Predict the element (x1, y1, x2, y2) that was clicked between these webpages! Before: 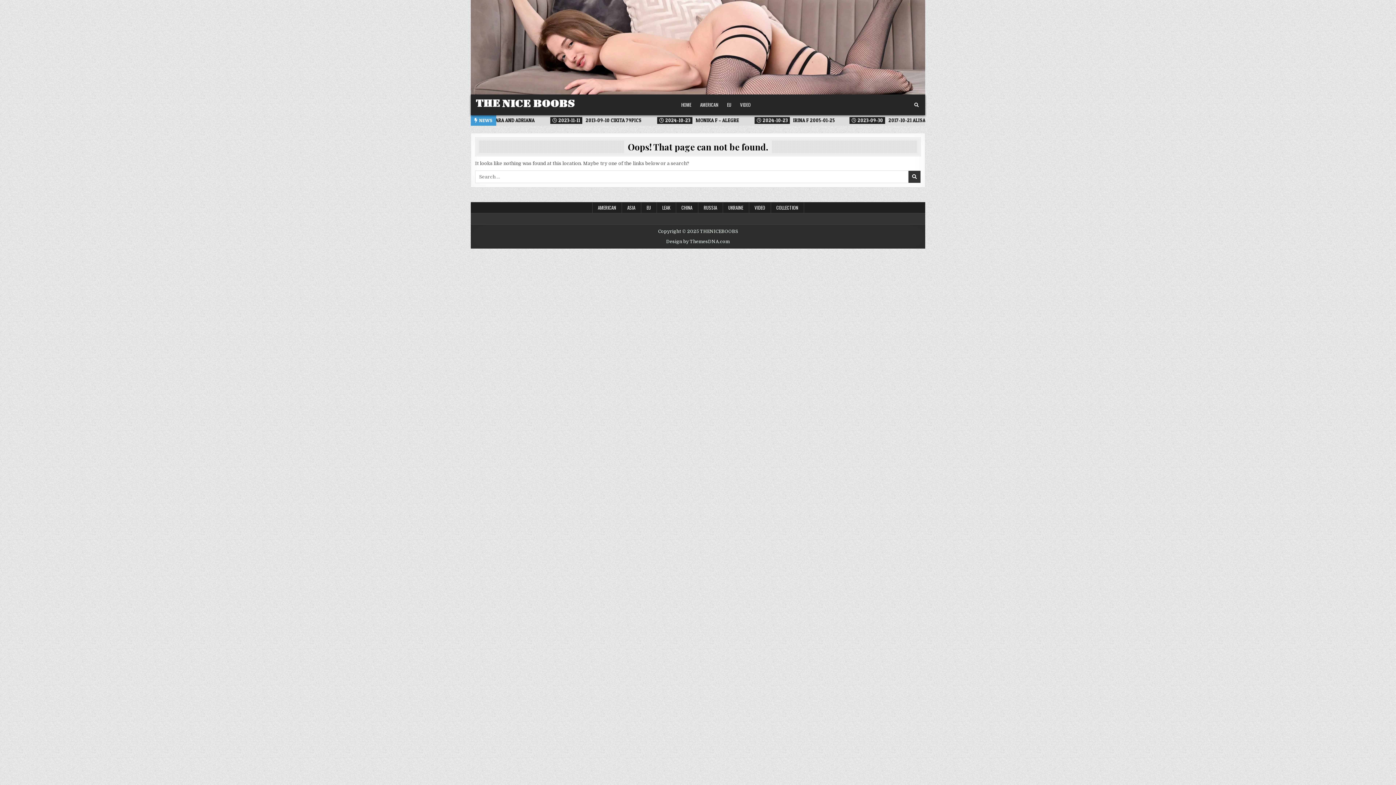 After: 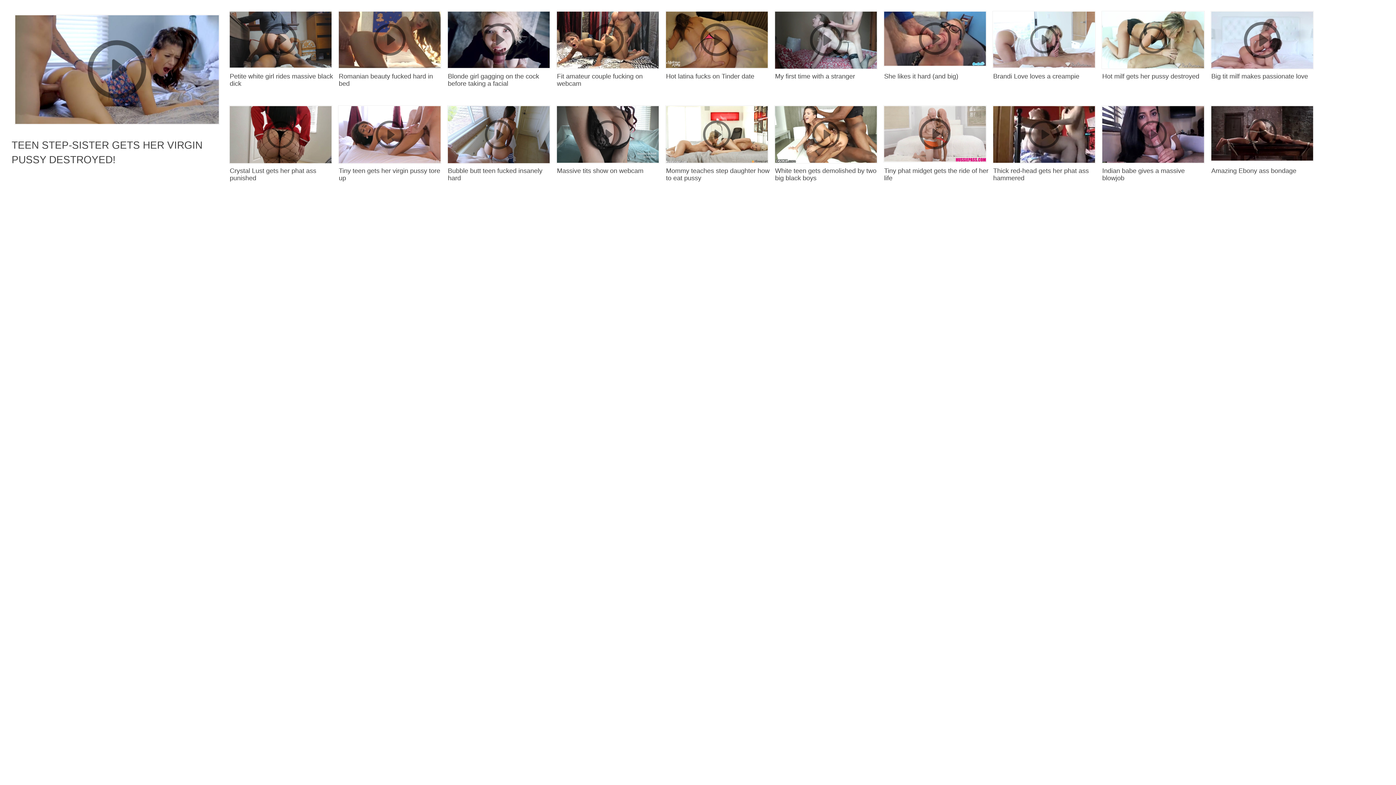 Action: bbox: (666, 239, 730, 244) label: Design by ThemesDNA.com